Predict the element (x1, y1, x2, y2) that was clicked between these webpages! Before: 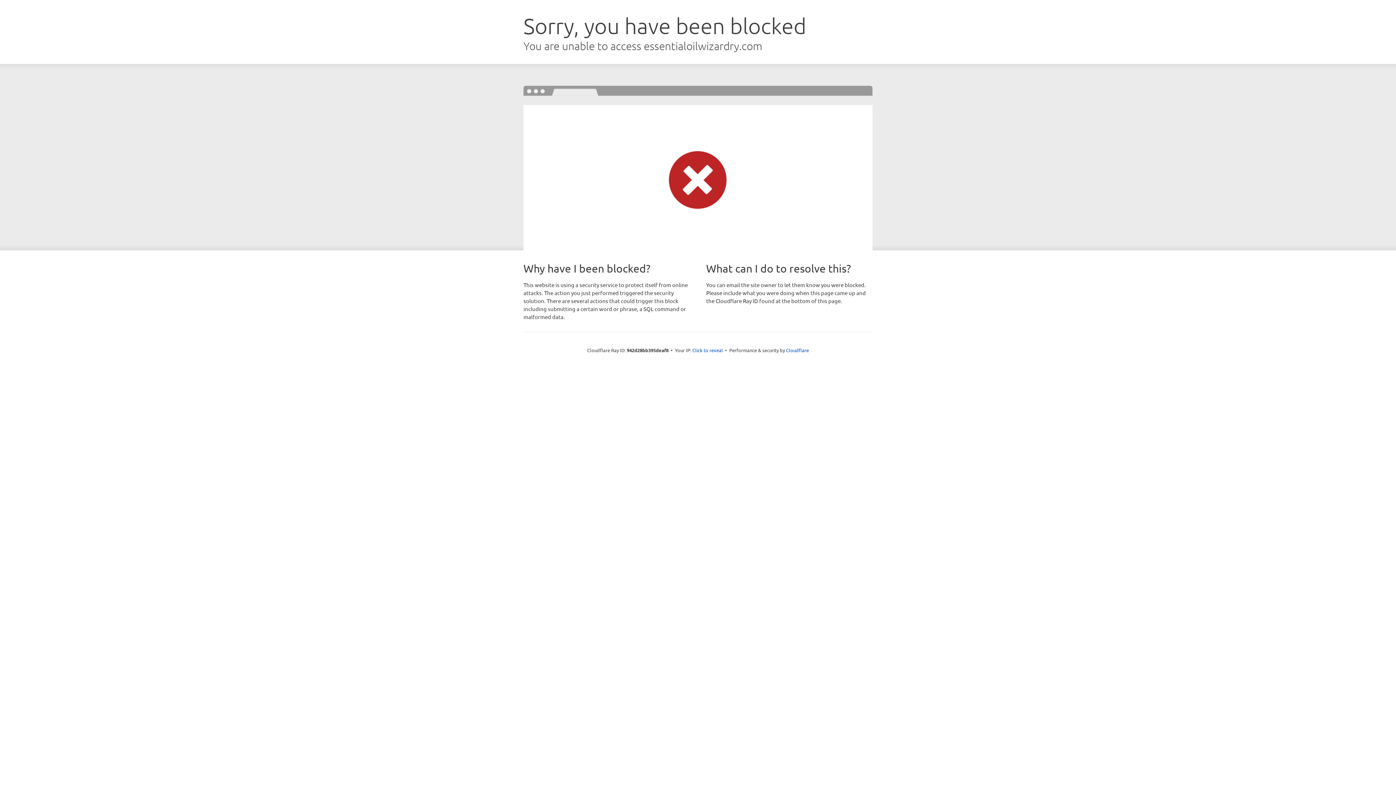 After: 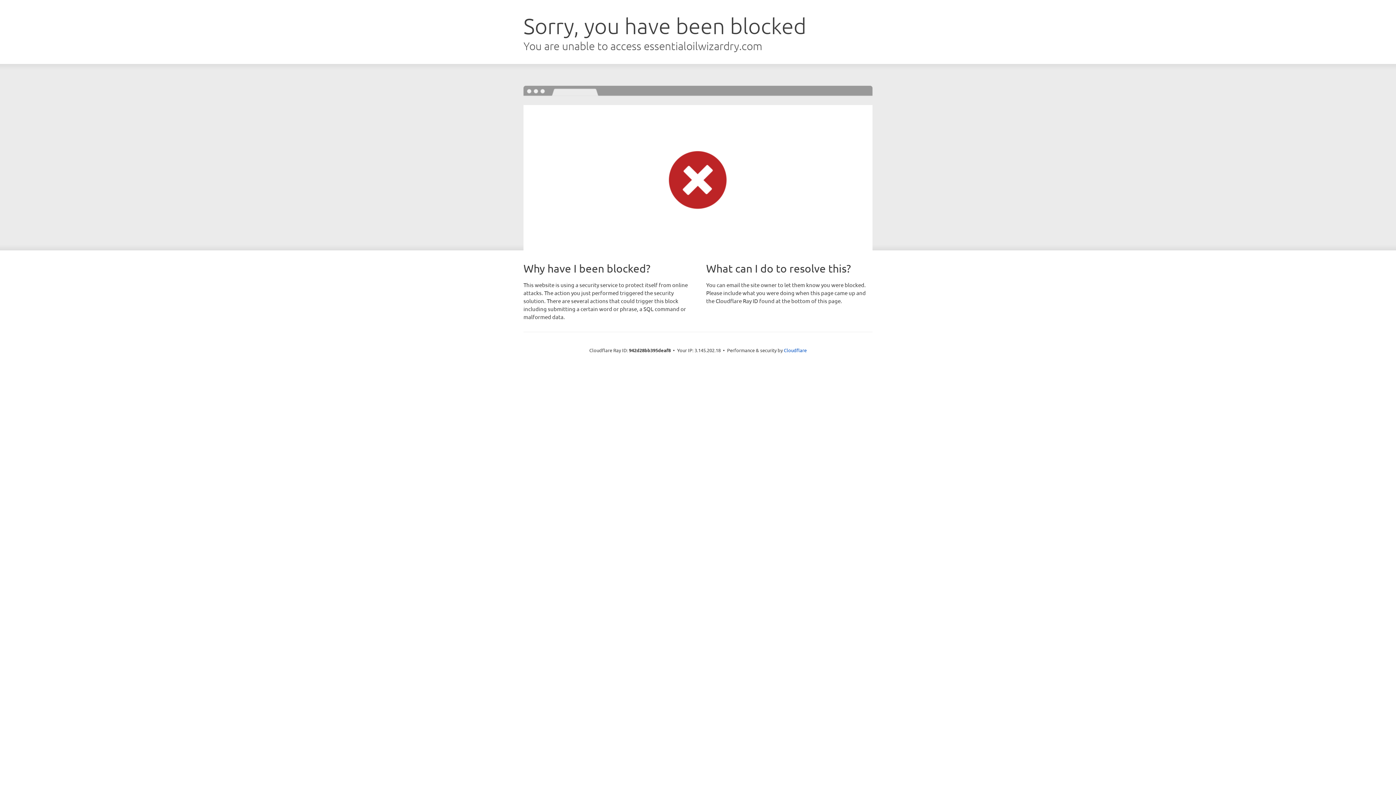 Action: label: Click to reveal bbox: (692, 346, 723, 353)